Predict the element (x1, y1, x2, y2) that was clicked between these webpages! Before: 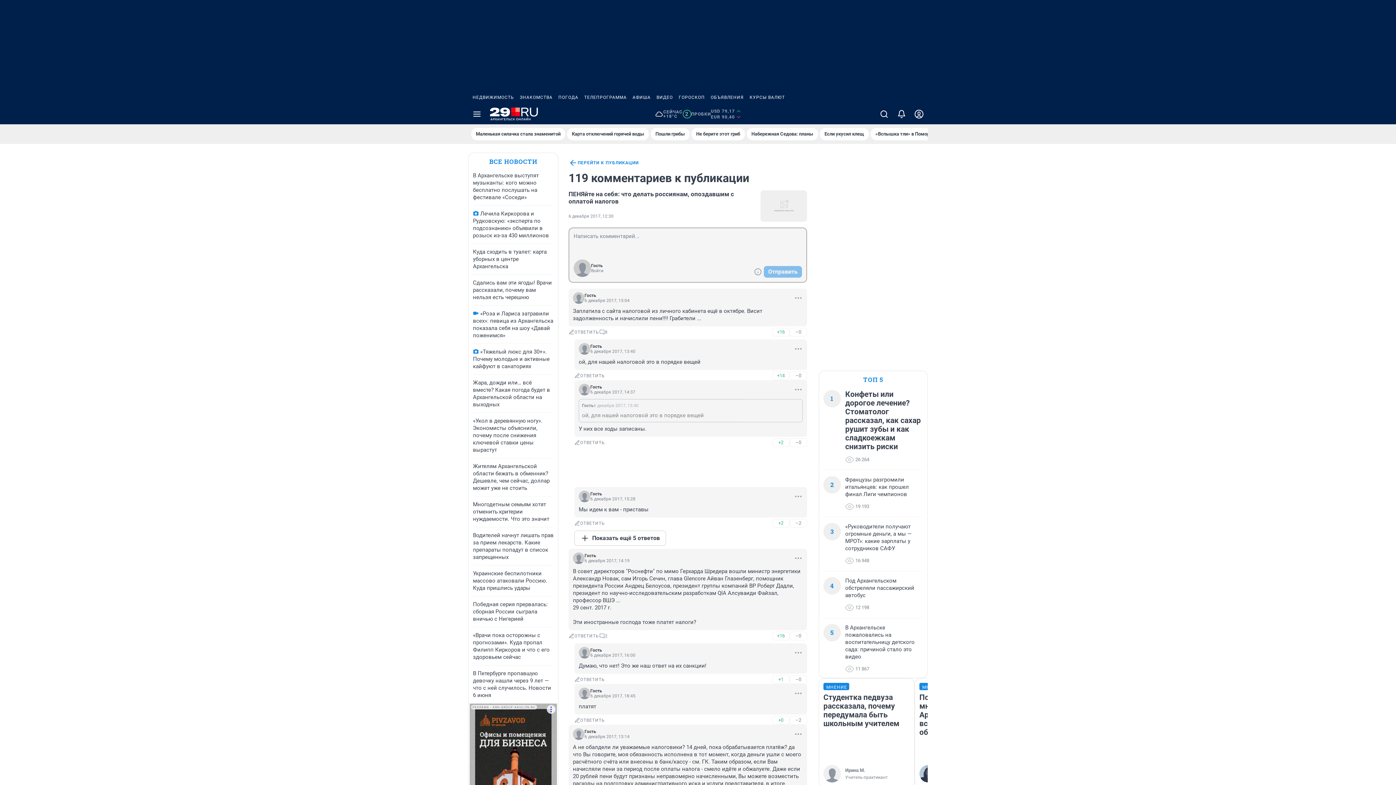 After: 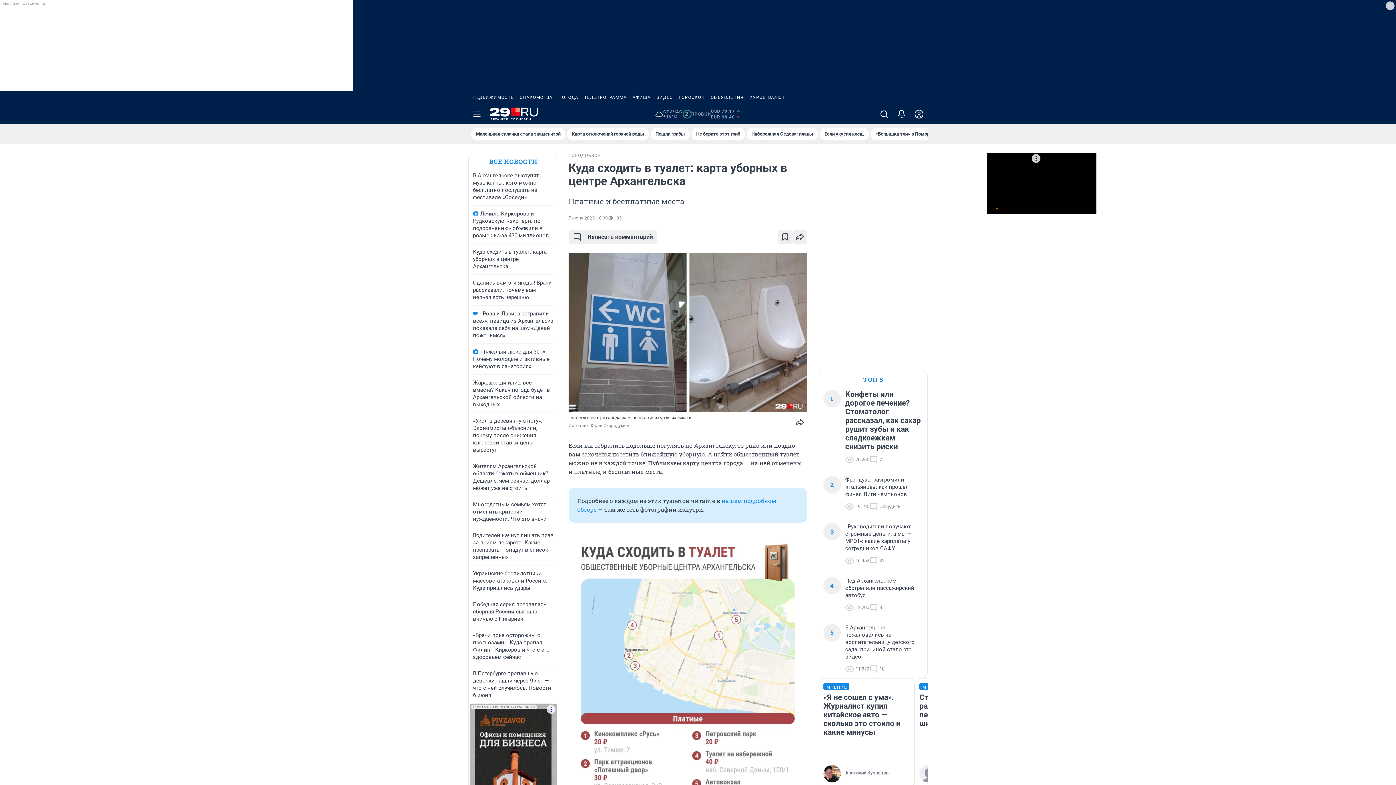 Action: bbox: (473, 248, 546, 269) label: Куда сходить в туалет: карта уборных в центре Архангельска